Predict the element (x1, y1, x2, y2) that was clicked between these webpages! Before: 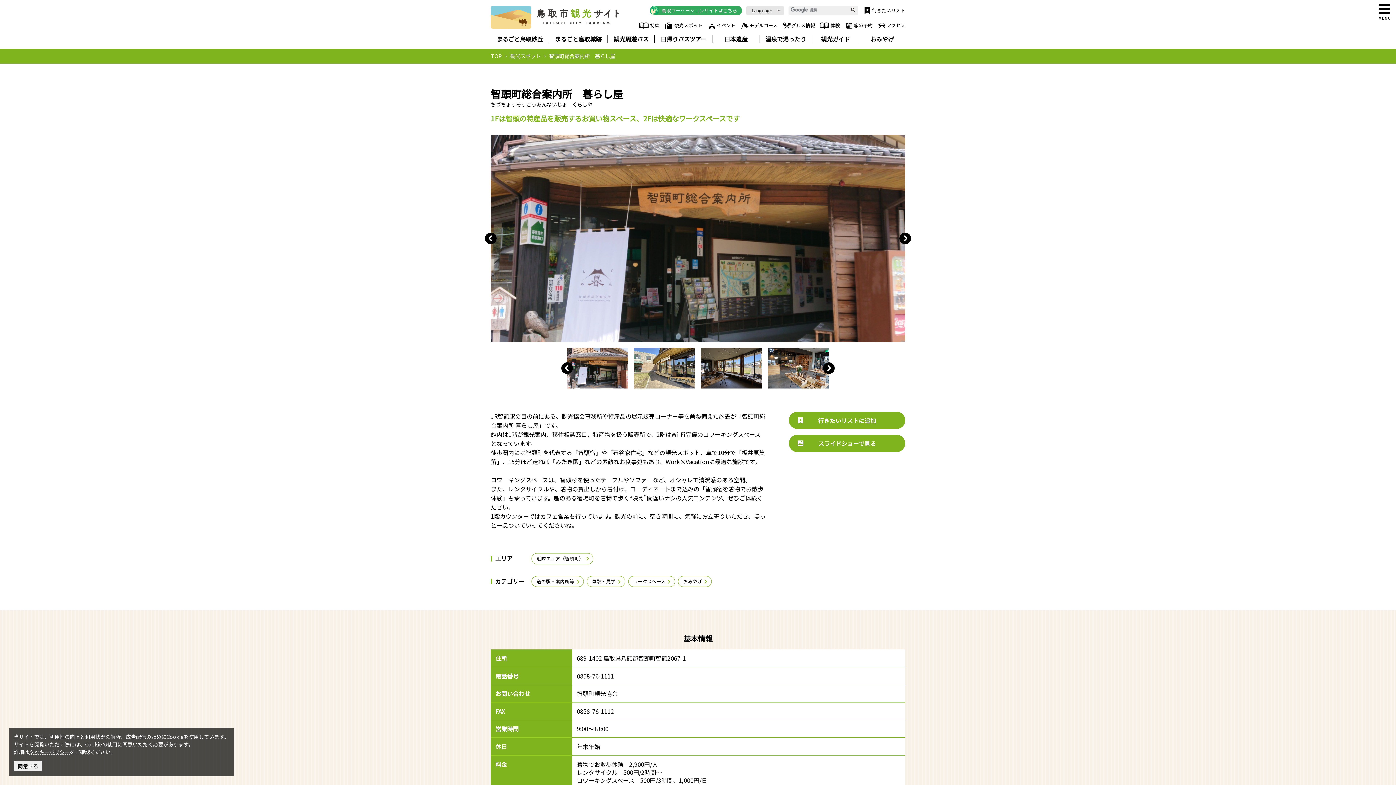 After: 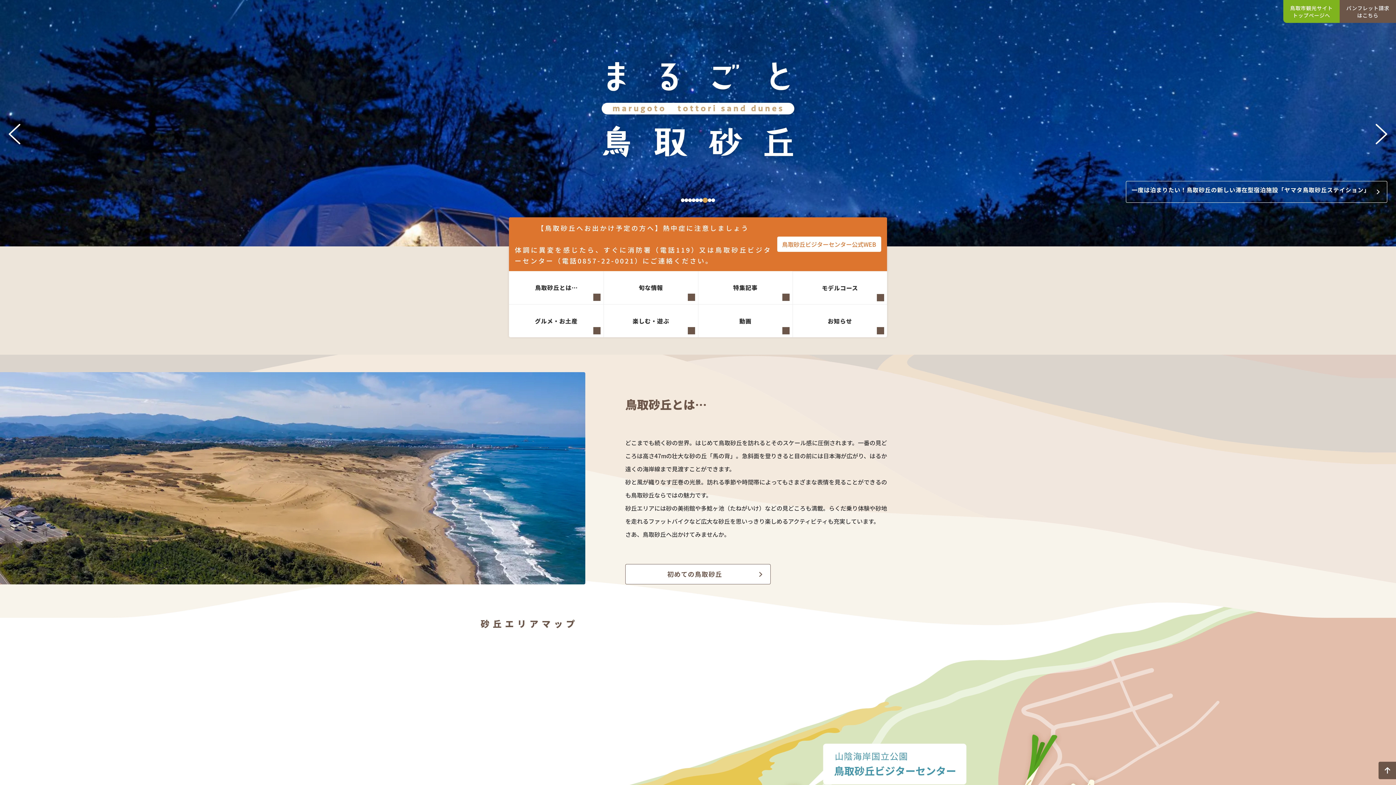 Action: label: まるごと鳥取砂丘 bbox: (490, 34, 549, 42)